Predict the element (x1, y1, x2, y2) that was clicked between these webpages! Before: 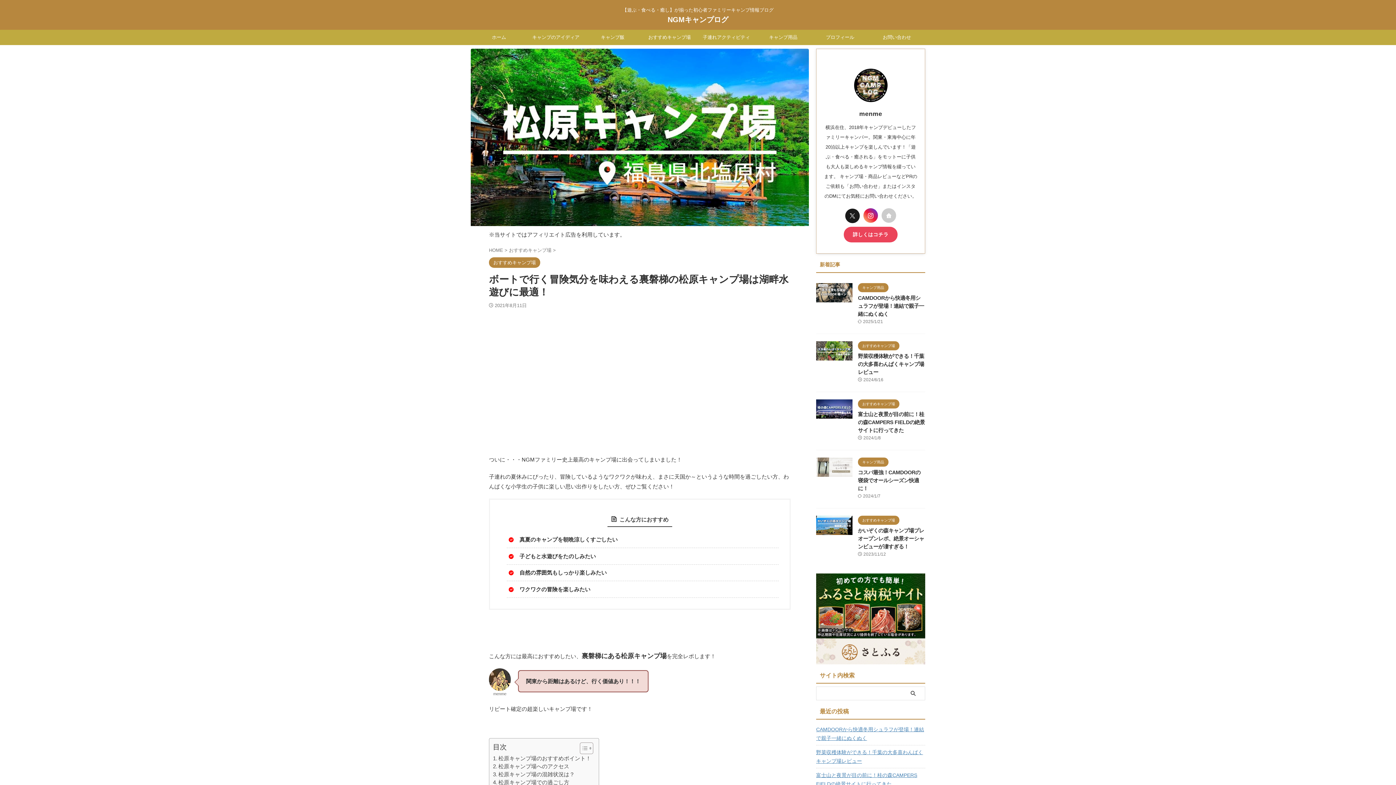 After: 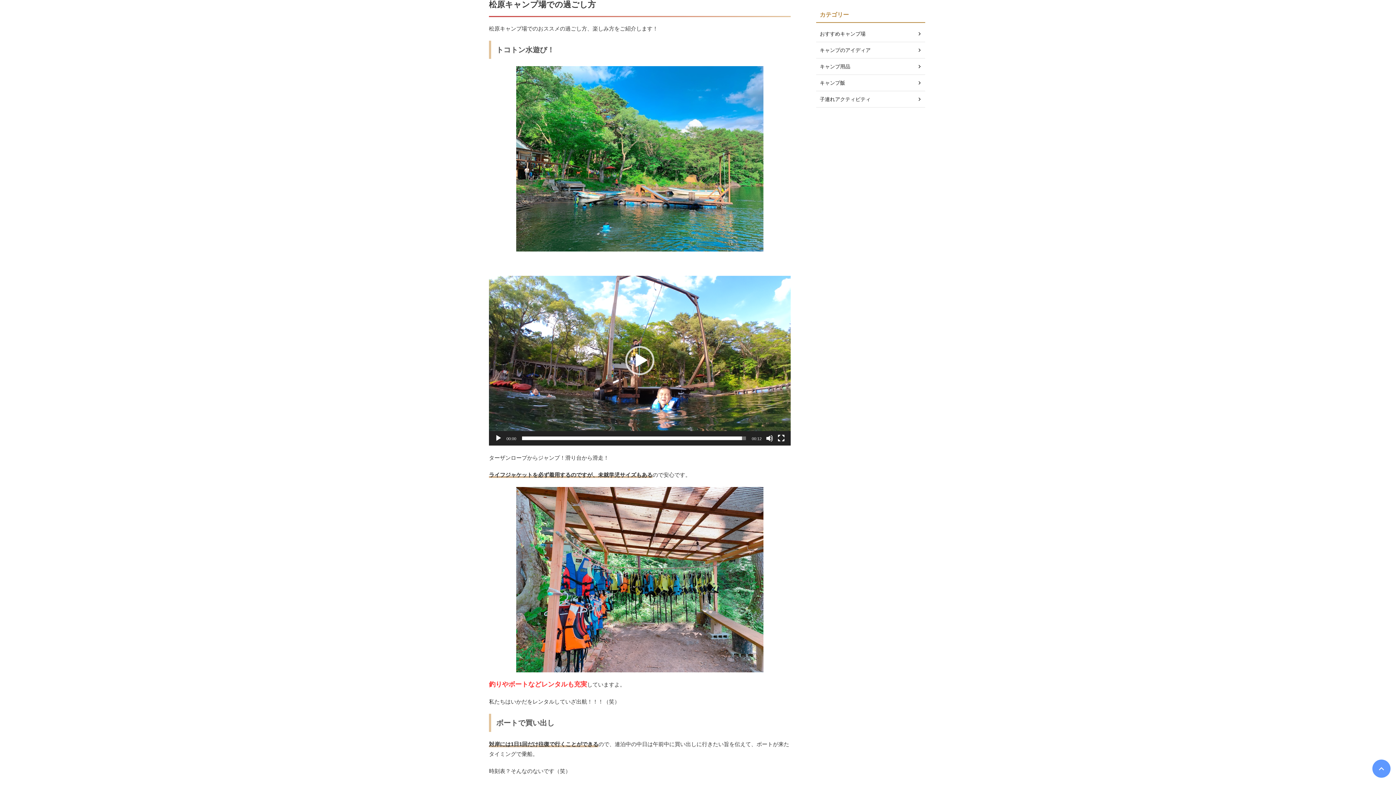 Action: label: 松原キャンプ場での過ごし方 bbox: (493, 778, 569, 786)